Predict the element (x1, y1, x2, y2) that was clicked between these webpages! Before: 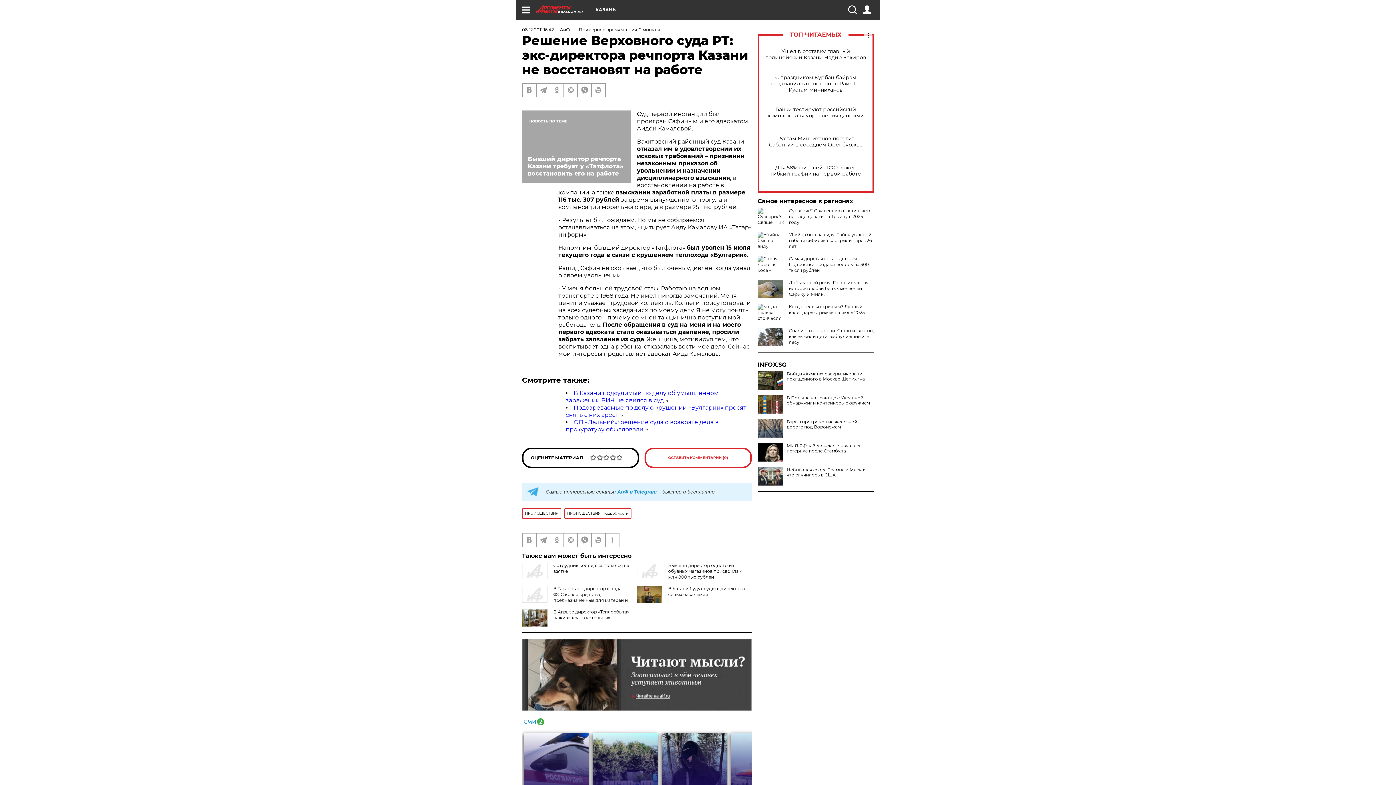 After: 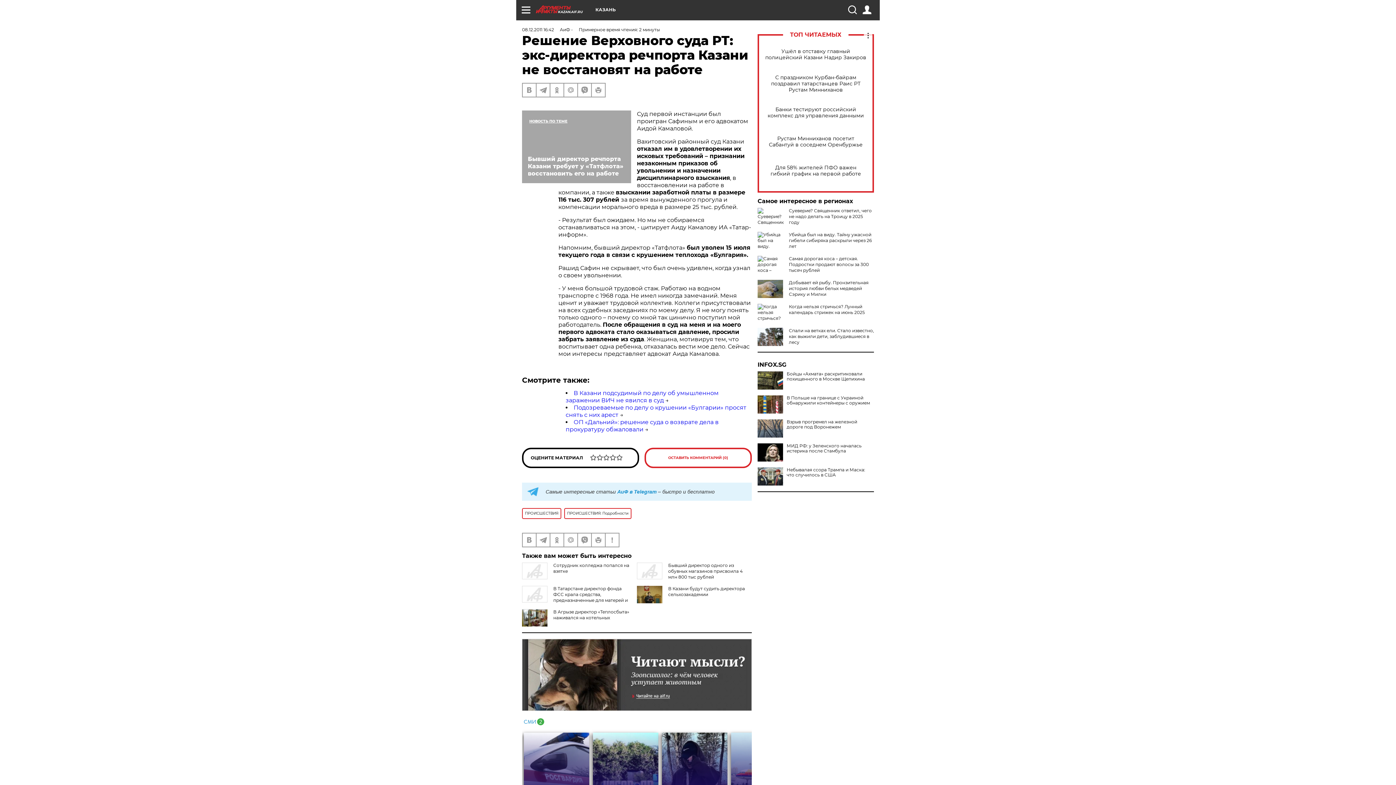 Action: label: INFOX.SG bbox: (757, 362, 874, 368)